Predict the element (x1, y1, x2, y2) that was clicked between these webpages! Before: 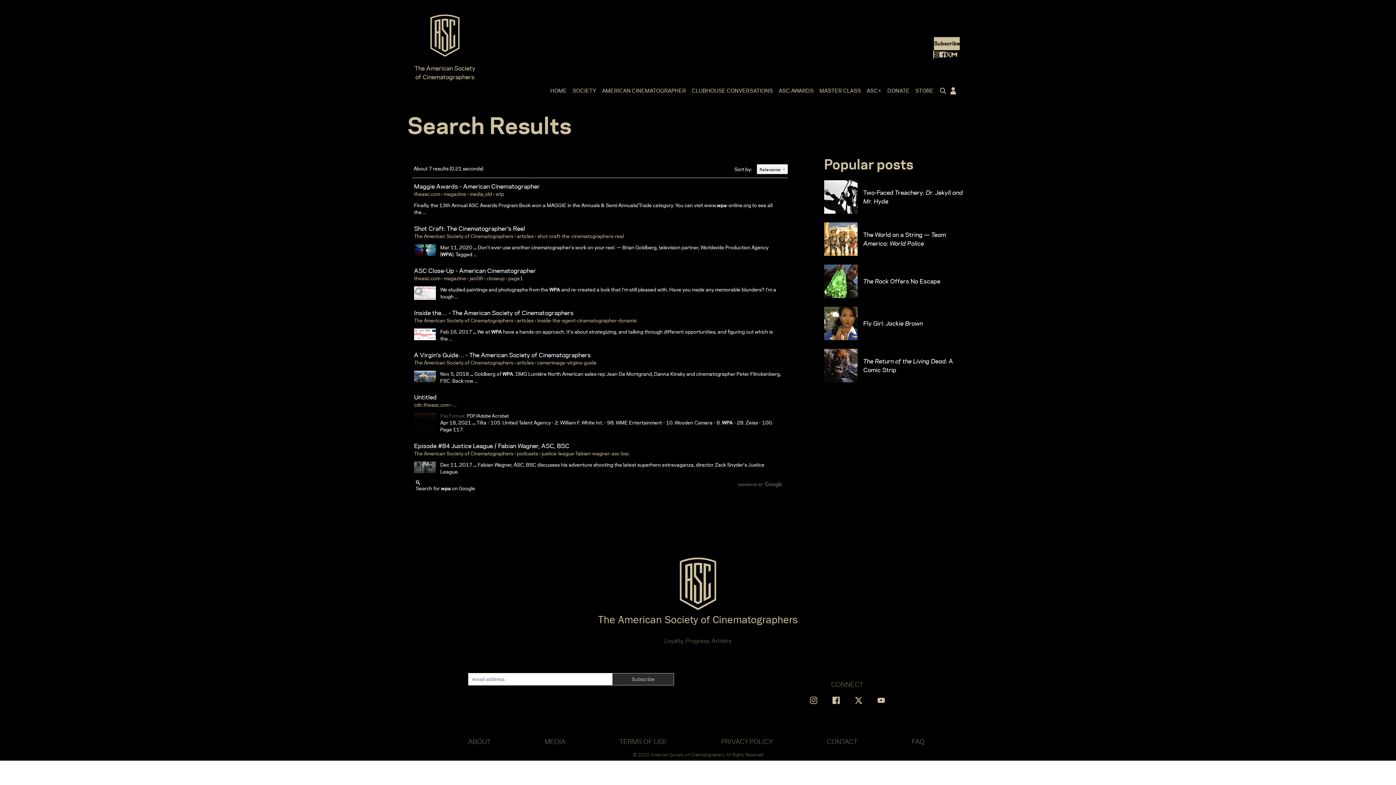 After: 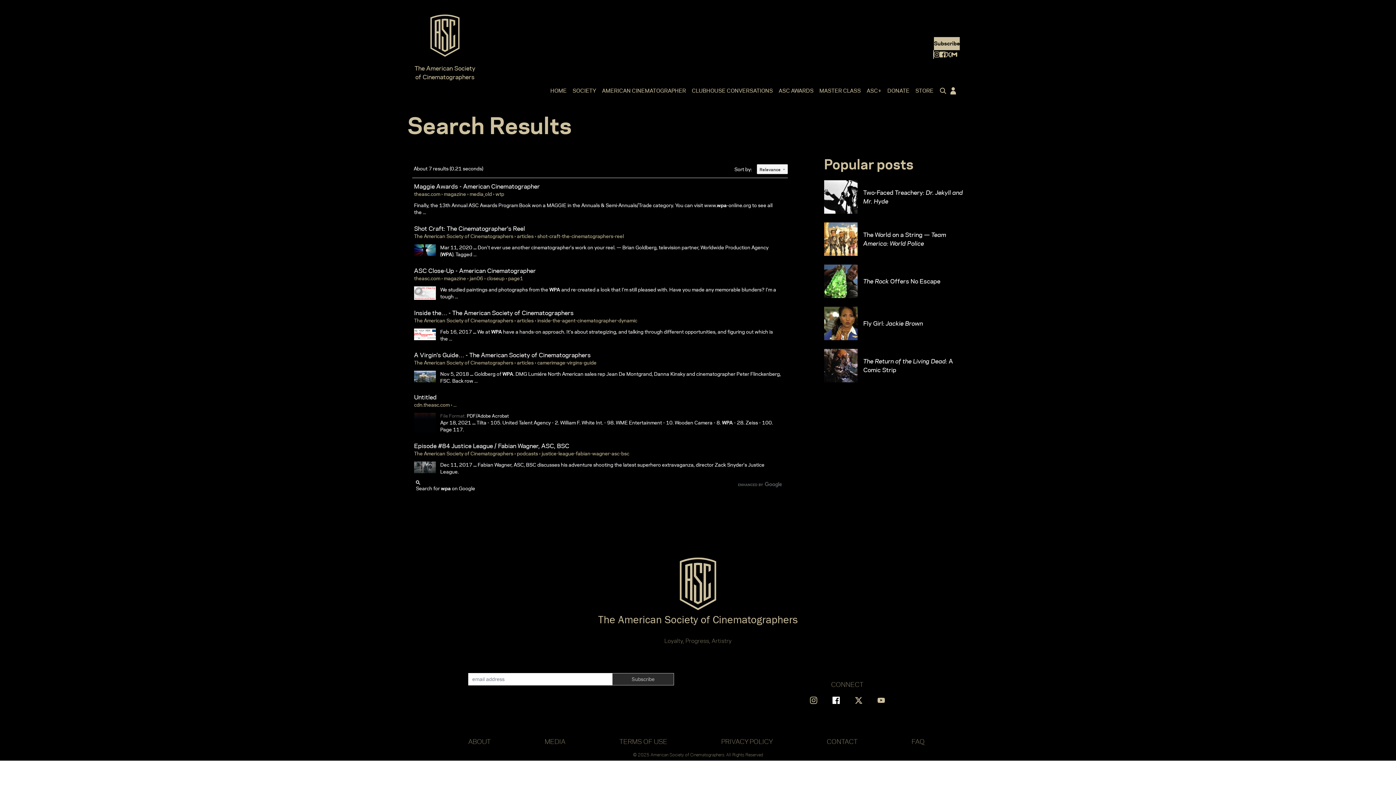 Action: label: Find us on Facebook bbox: (826, 691, 845, 710)